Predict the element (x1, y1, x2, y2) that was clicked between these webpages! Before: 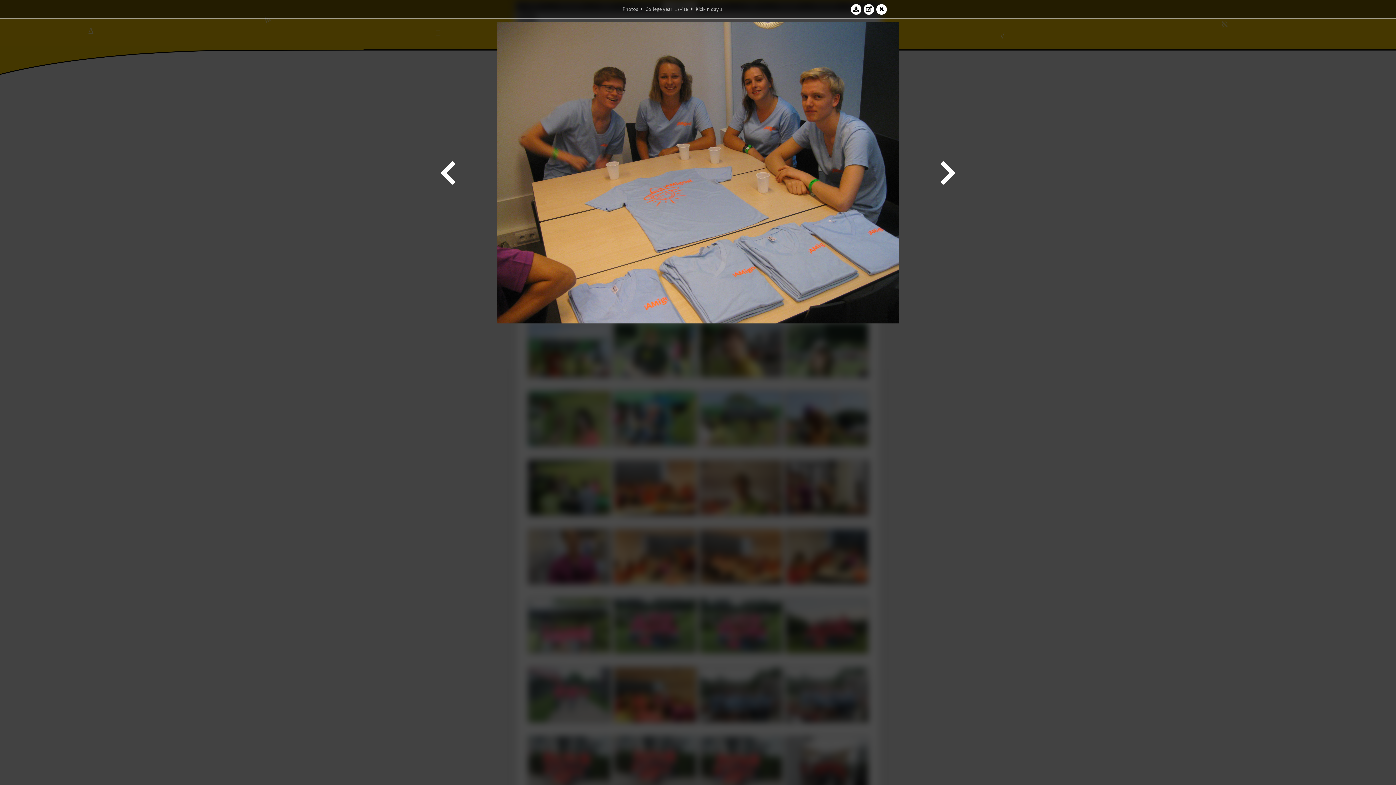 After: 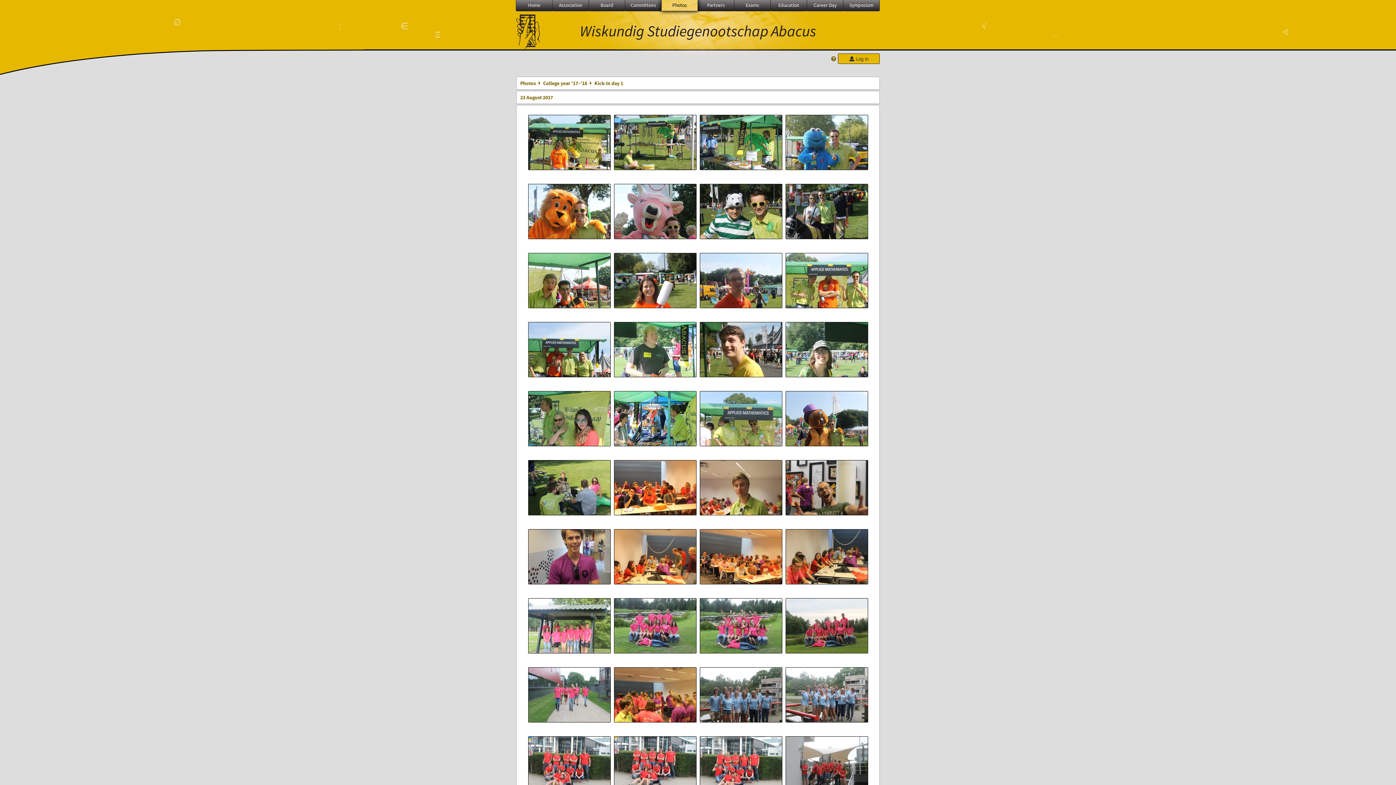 Action: label: Kick-In day 1 bbox: (695, 5, 722, 12)